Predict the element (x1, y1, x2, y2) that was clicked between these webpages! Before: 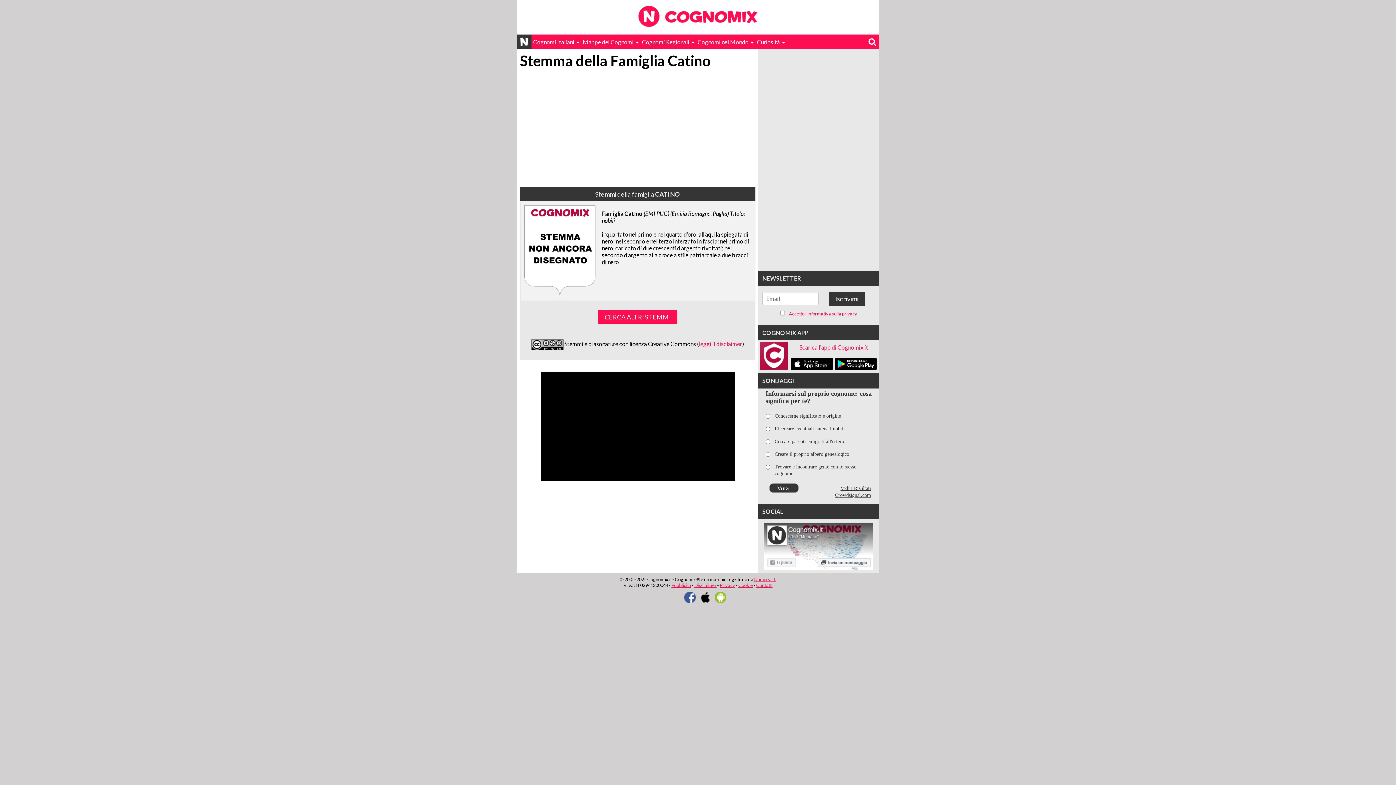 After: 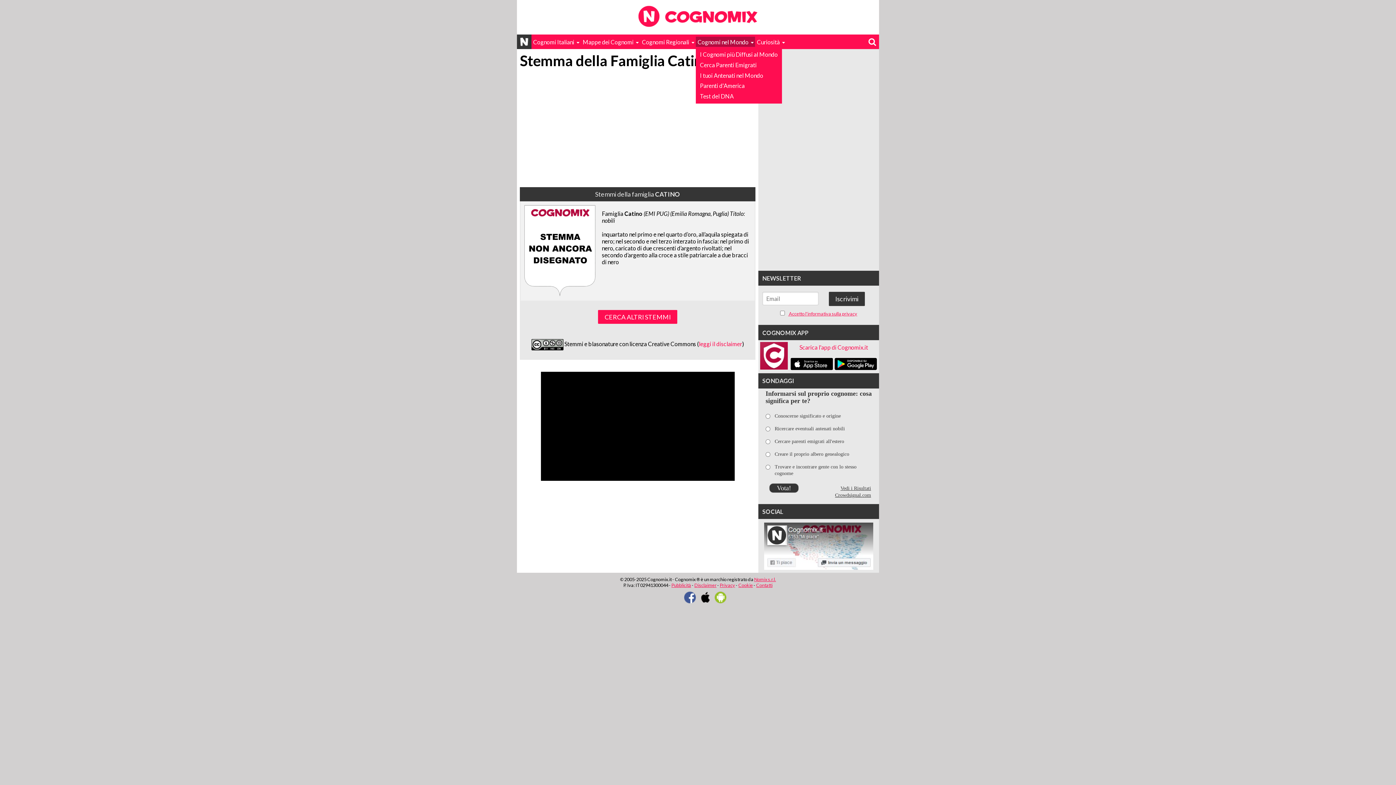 Action: label: Cognomi nel Mondo bbox: (696, 36, 755, 47)